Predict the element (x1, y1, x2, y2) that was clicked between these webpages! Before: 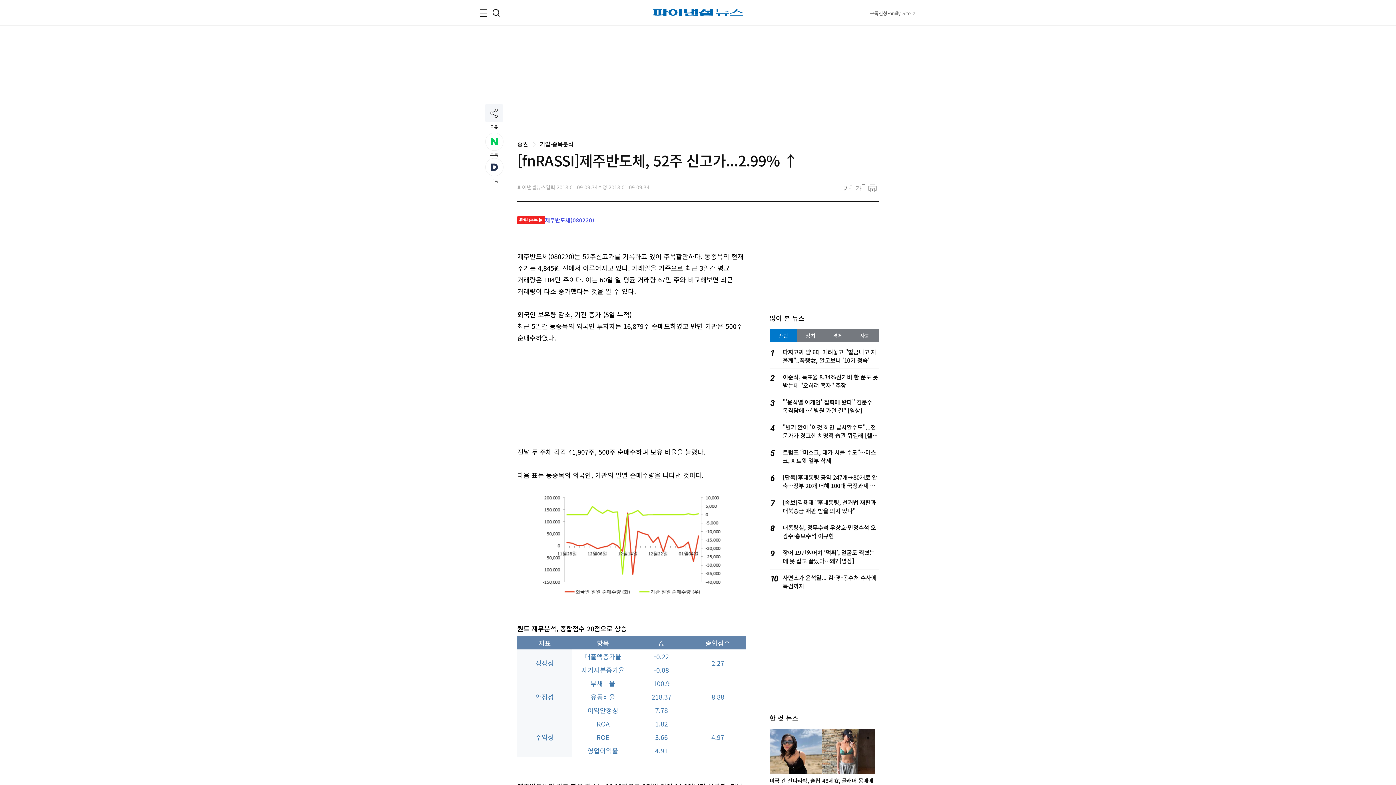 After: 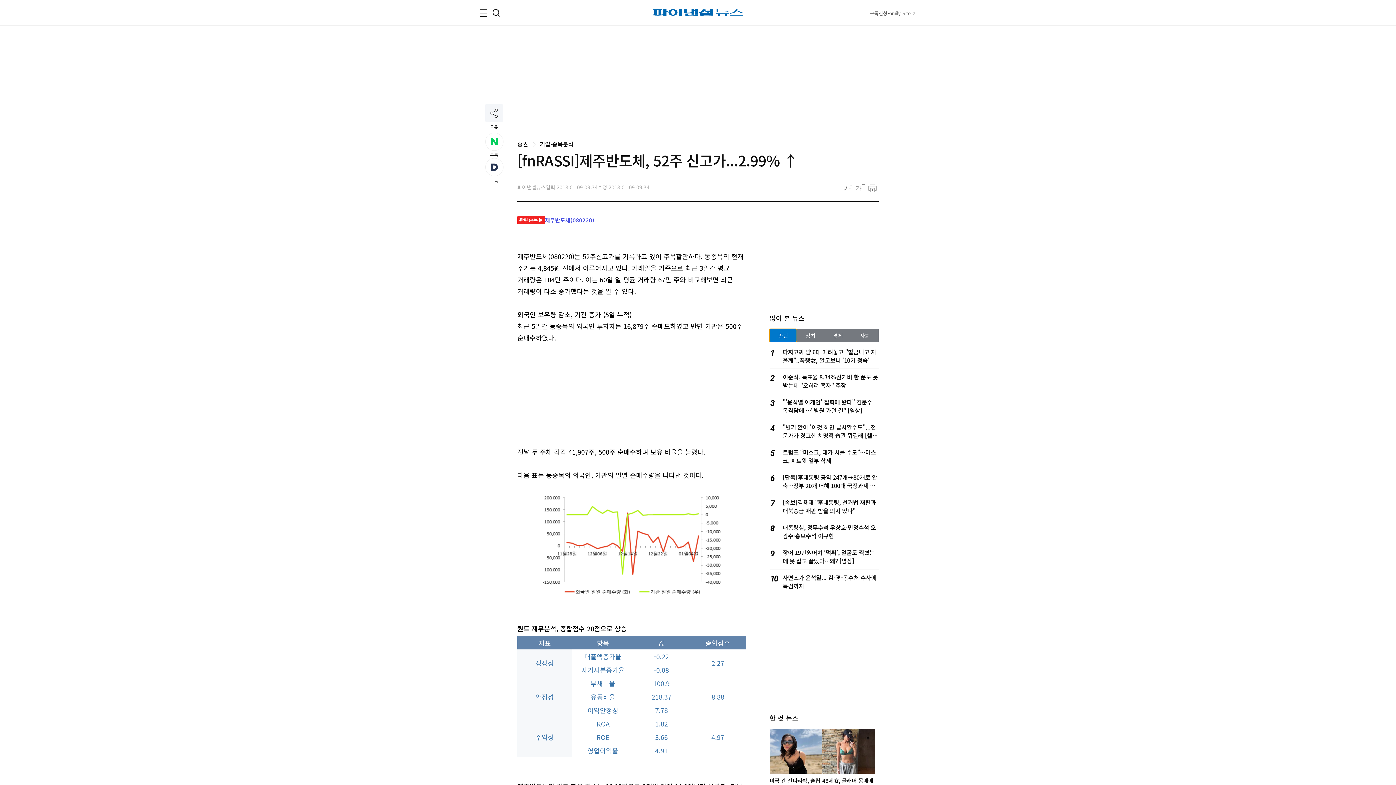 Action: bbox: (769, 329, 797, 342) label: 종합